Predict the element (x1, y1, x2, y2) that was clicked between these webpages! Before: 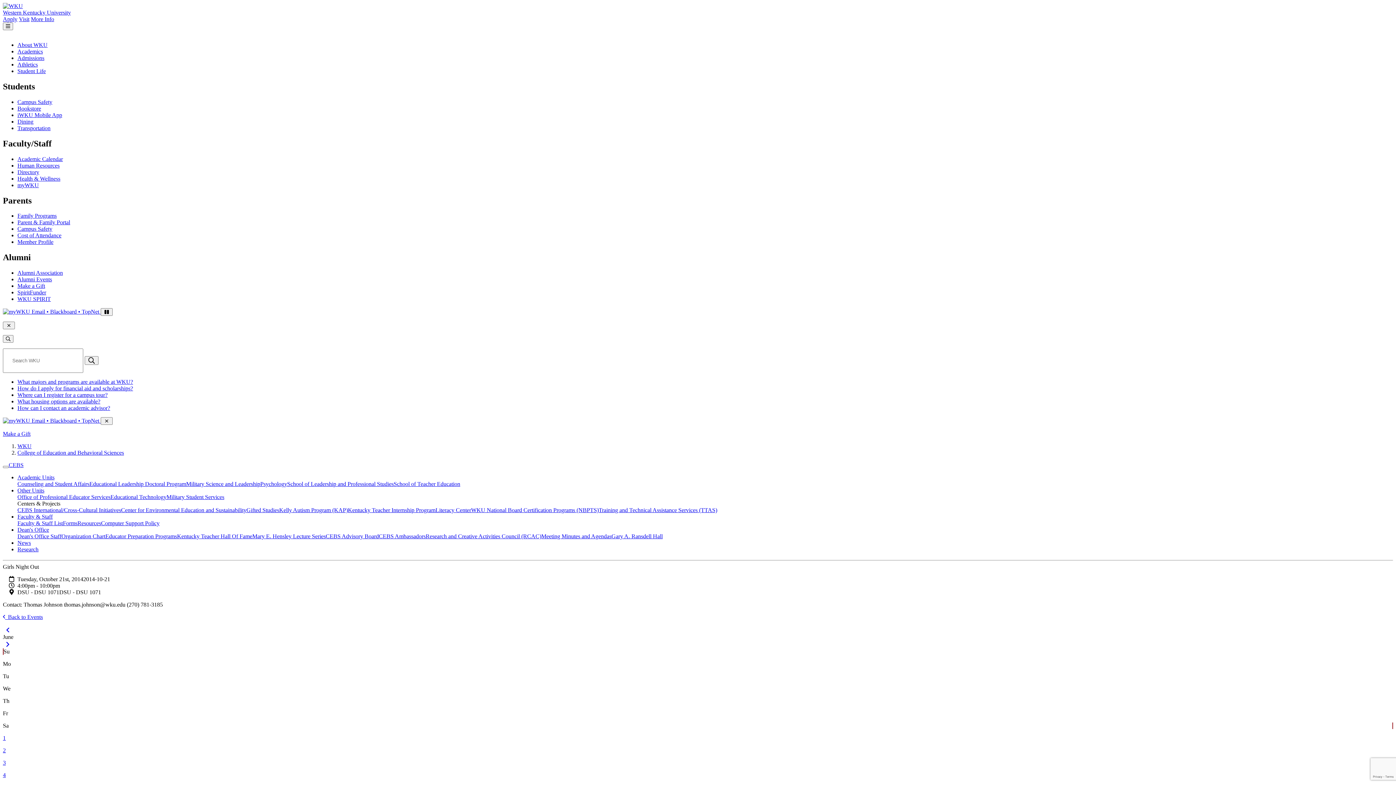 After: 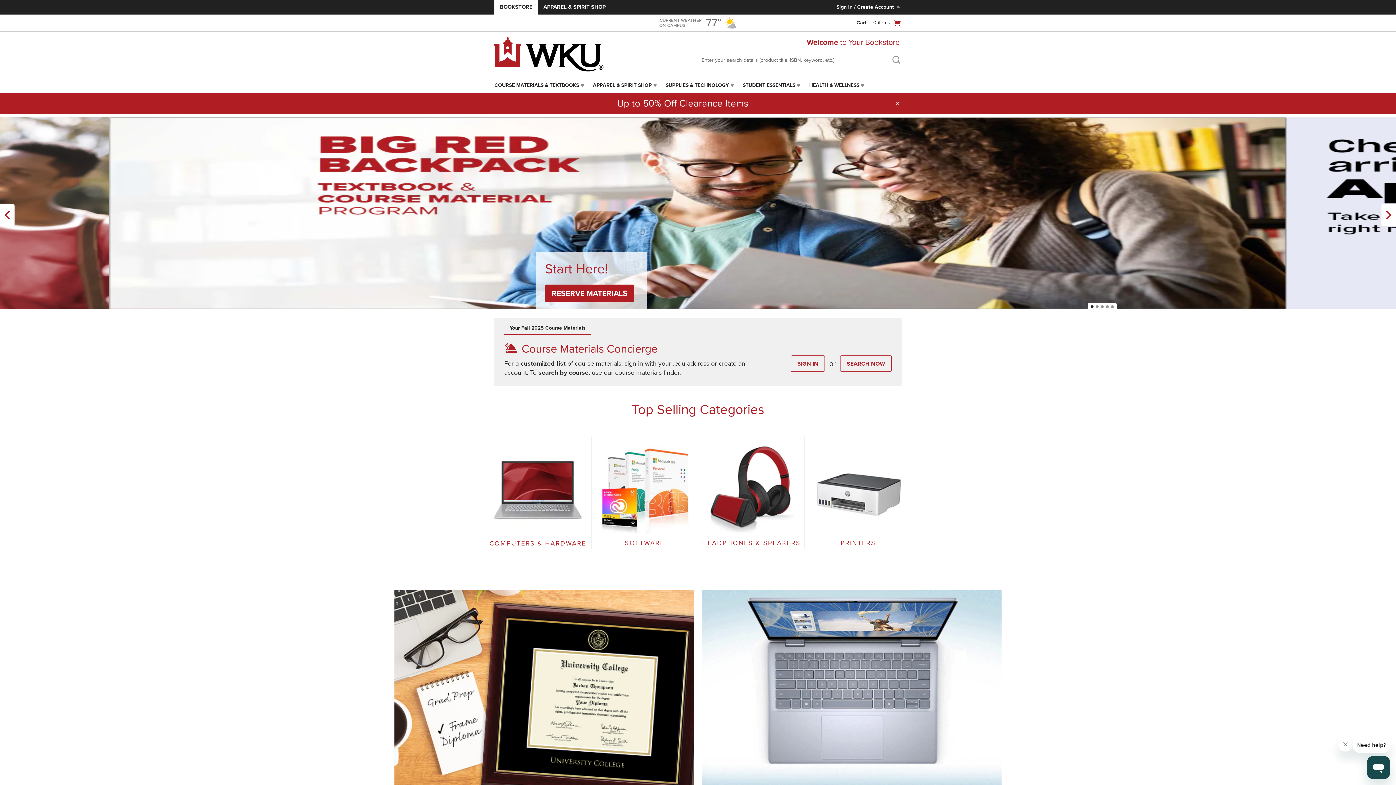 Action: label: Bookstore bbox: (17, 105, 41, 111)